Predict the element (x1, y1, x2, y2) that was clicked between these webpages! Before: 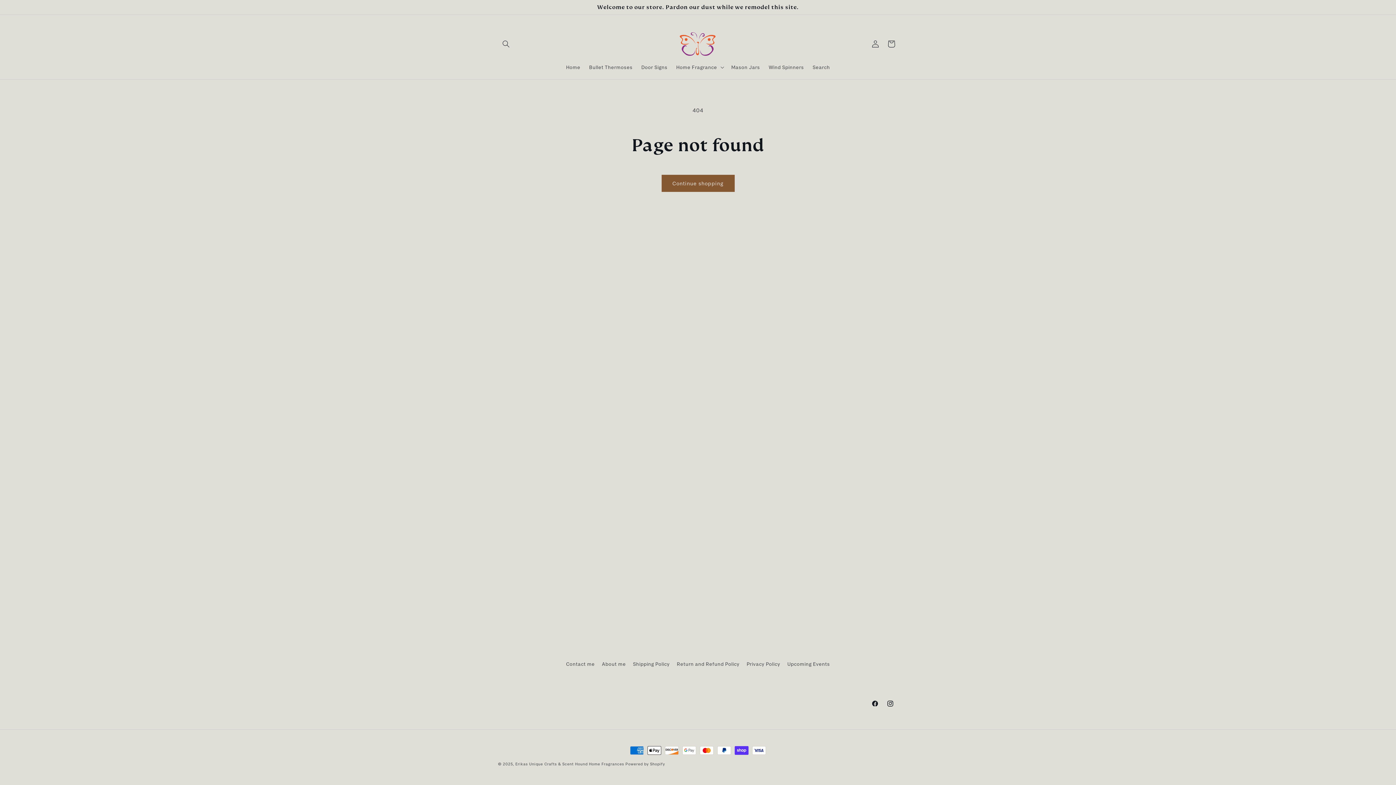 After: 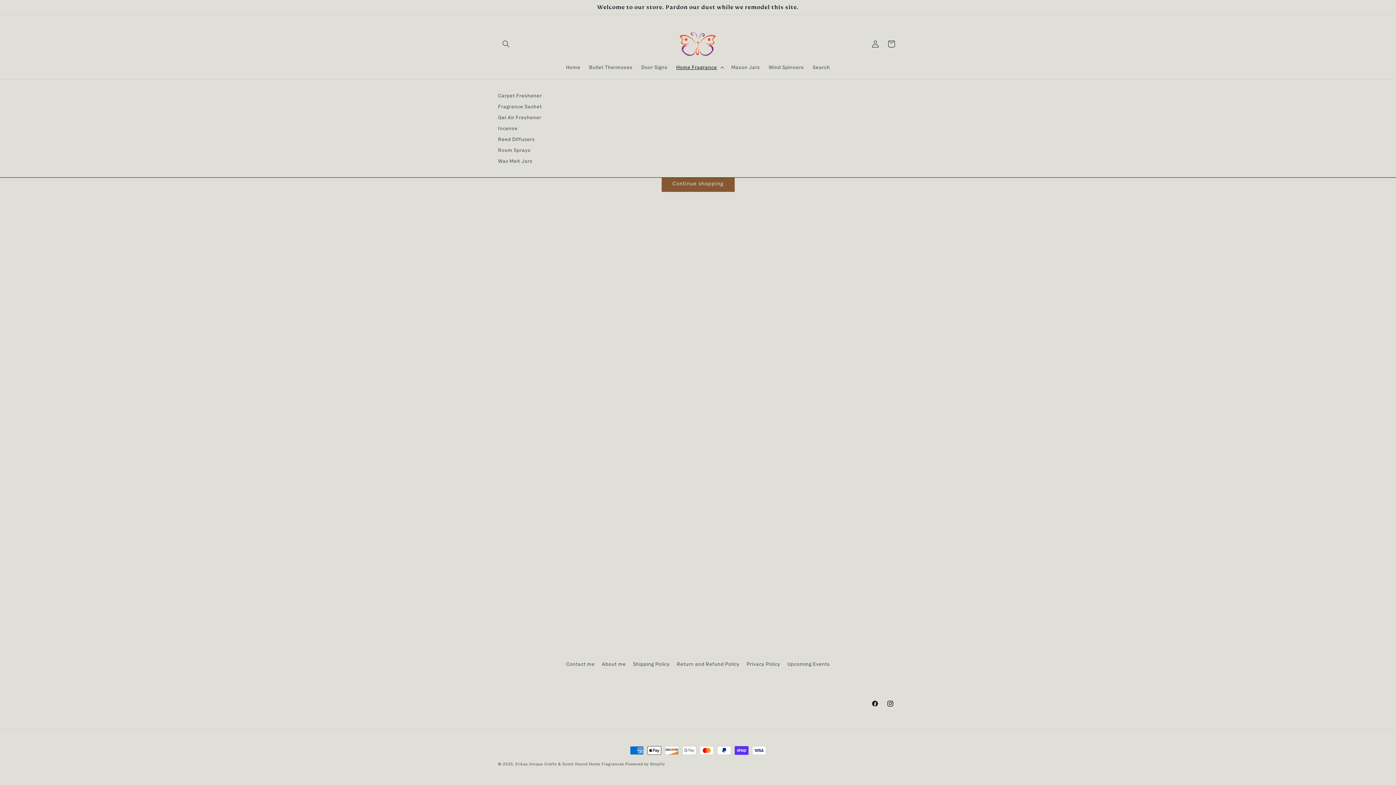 Action: bbox: (672, 59, 727, 74) label: Home Fragrance